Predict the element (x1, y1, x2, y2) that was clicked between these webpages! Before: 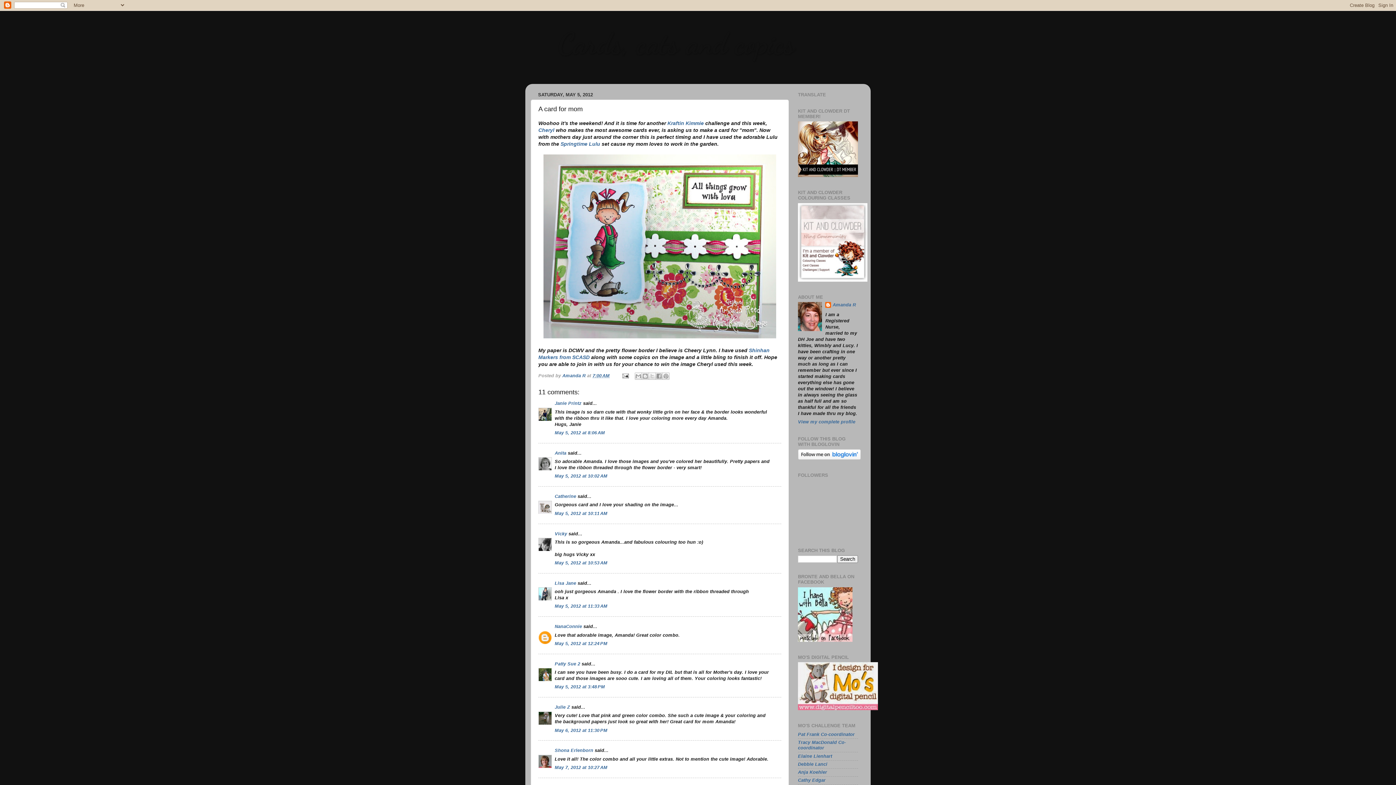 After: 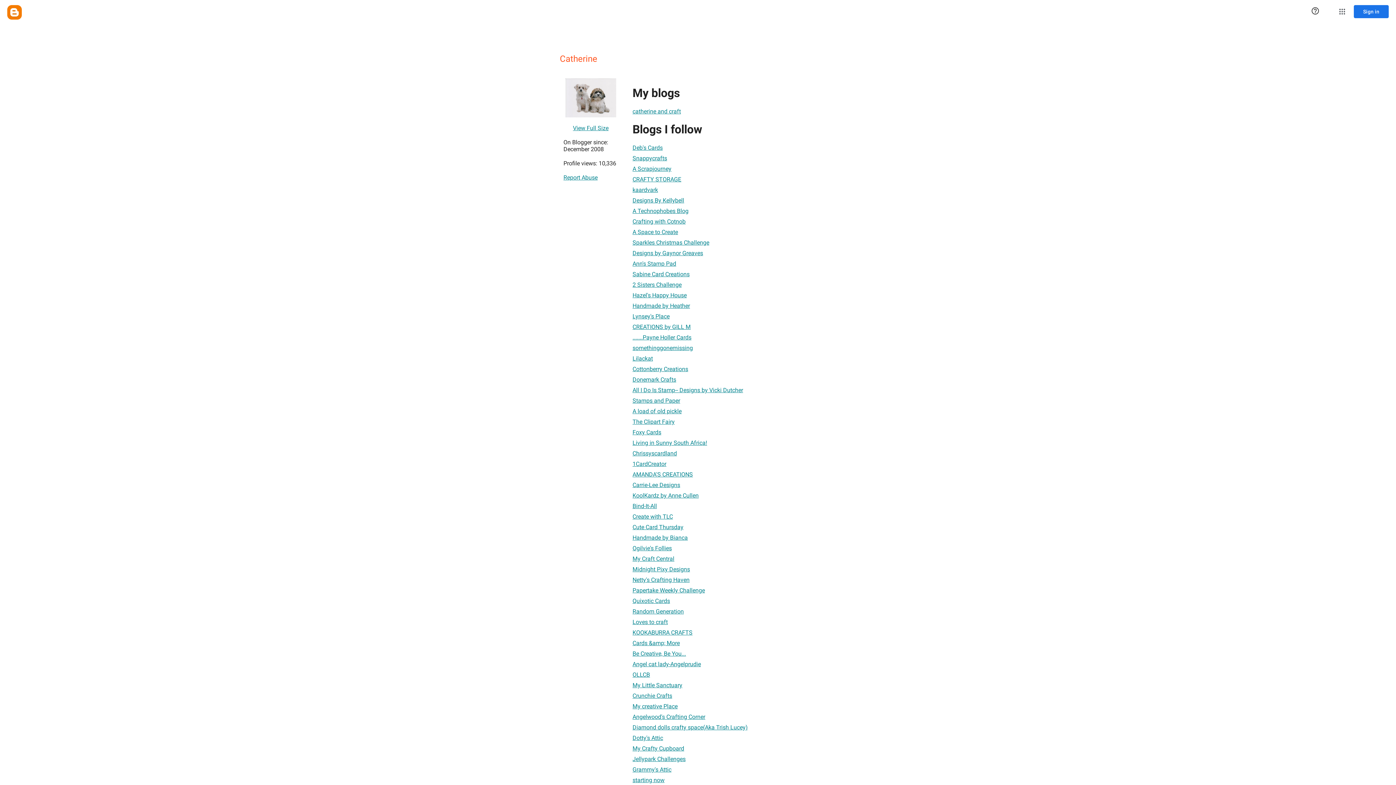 Action: bbox: (554, 494, 576, 499) label: Catherine